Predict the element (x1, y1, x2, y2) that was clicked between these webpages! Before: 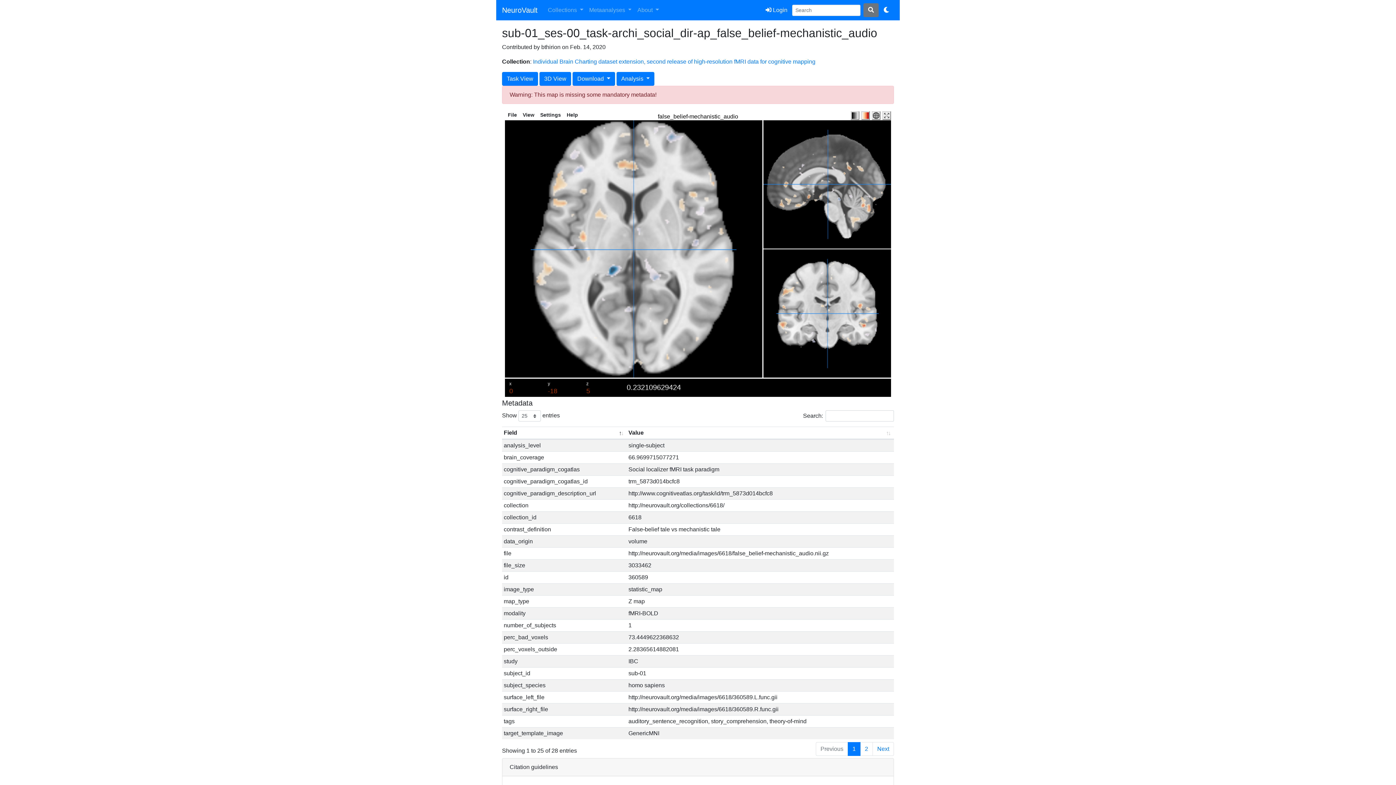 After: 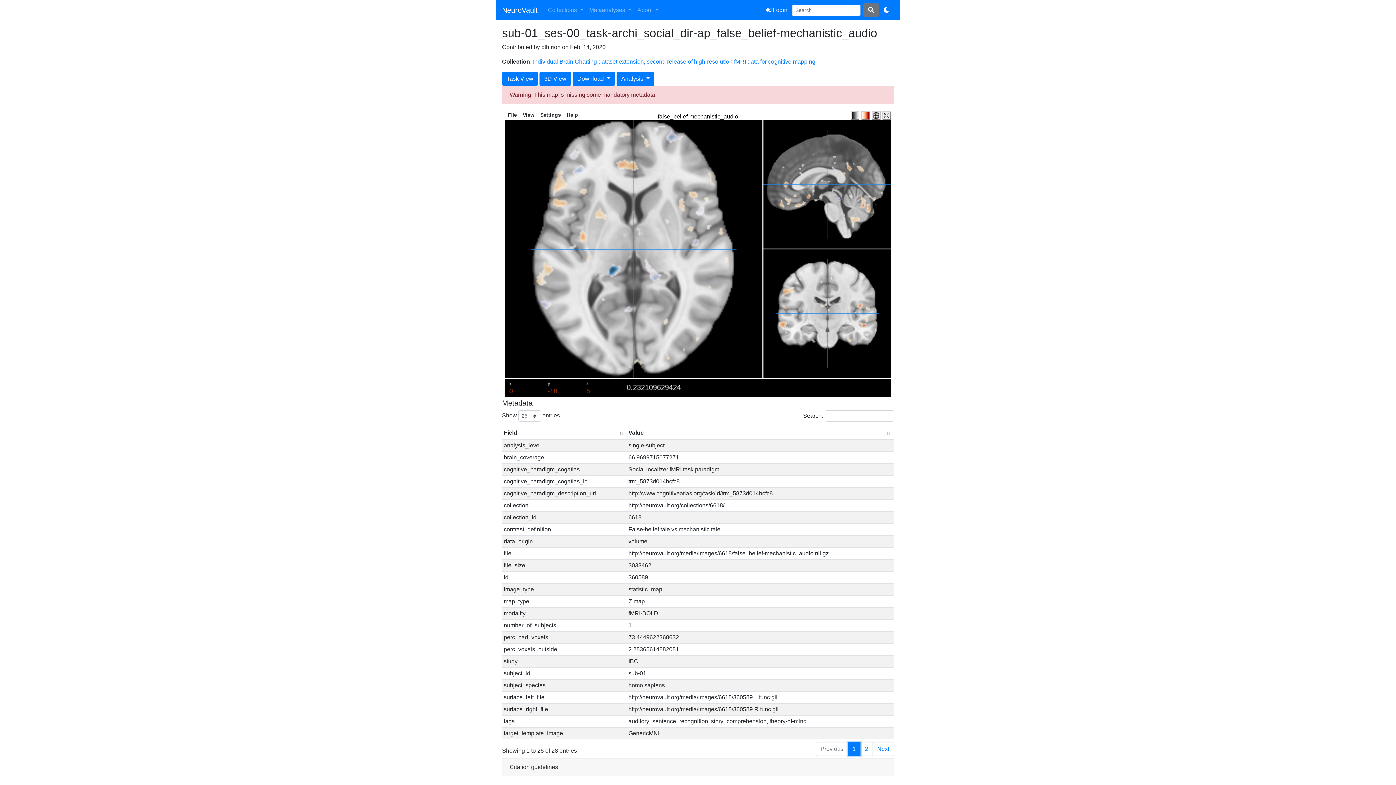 Action: bbox: (847, 742, 860, 756) label: 1